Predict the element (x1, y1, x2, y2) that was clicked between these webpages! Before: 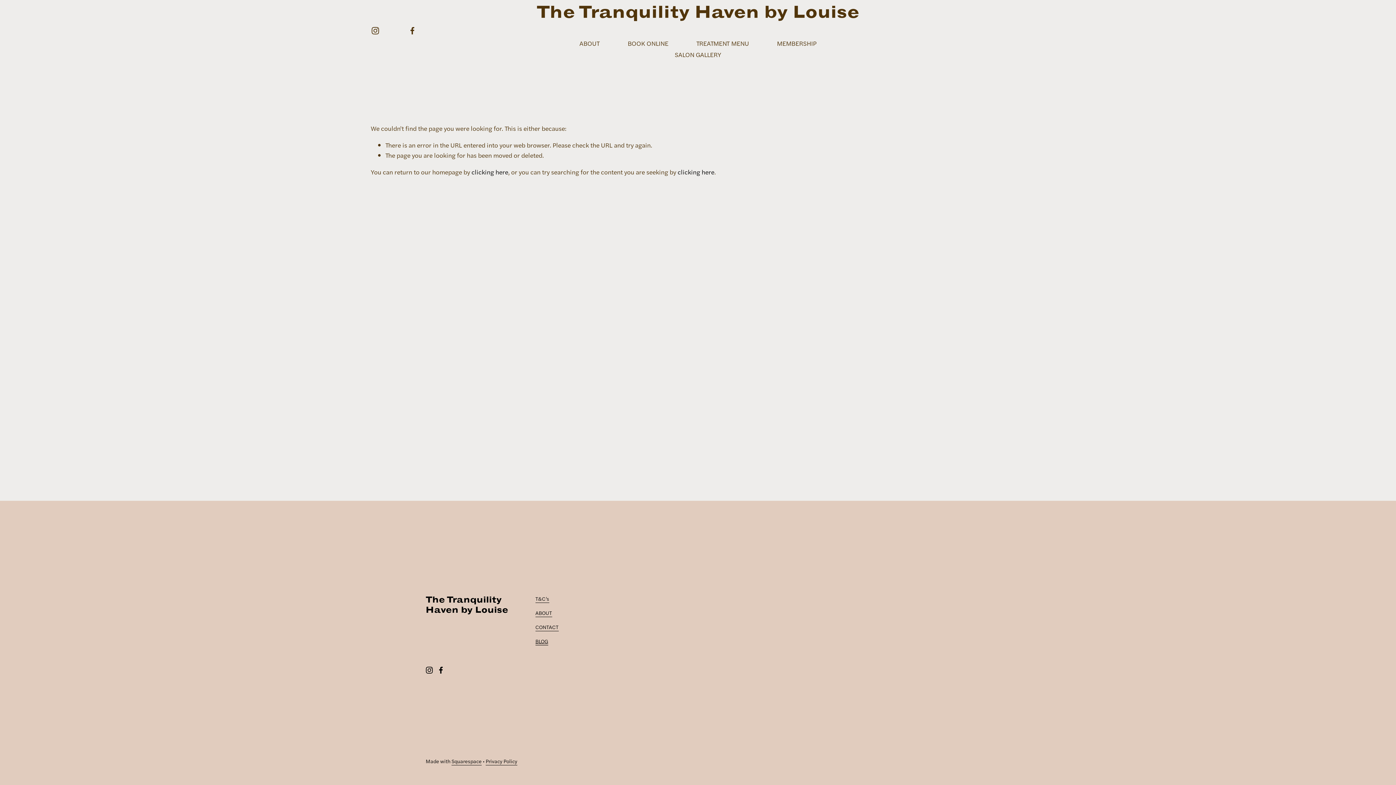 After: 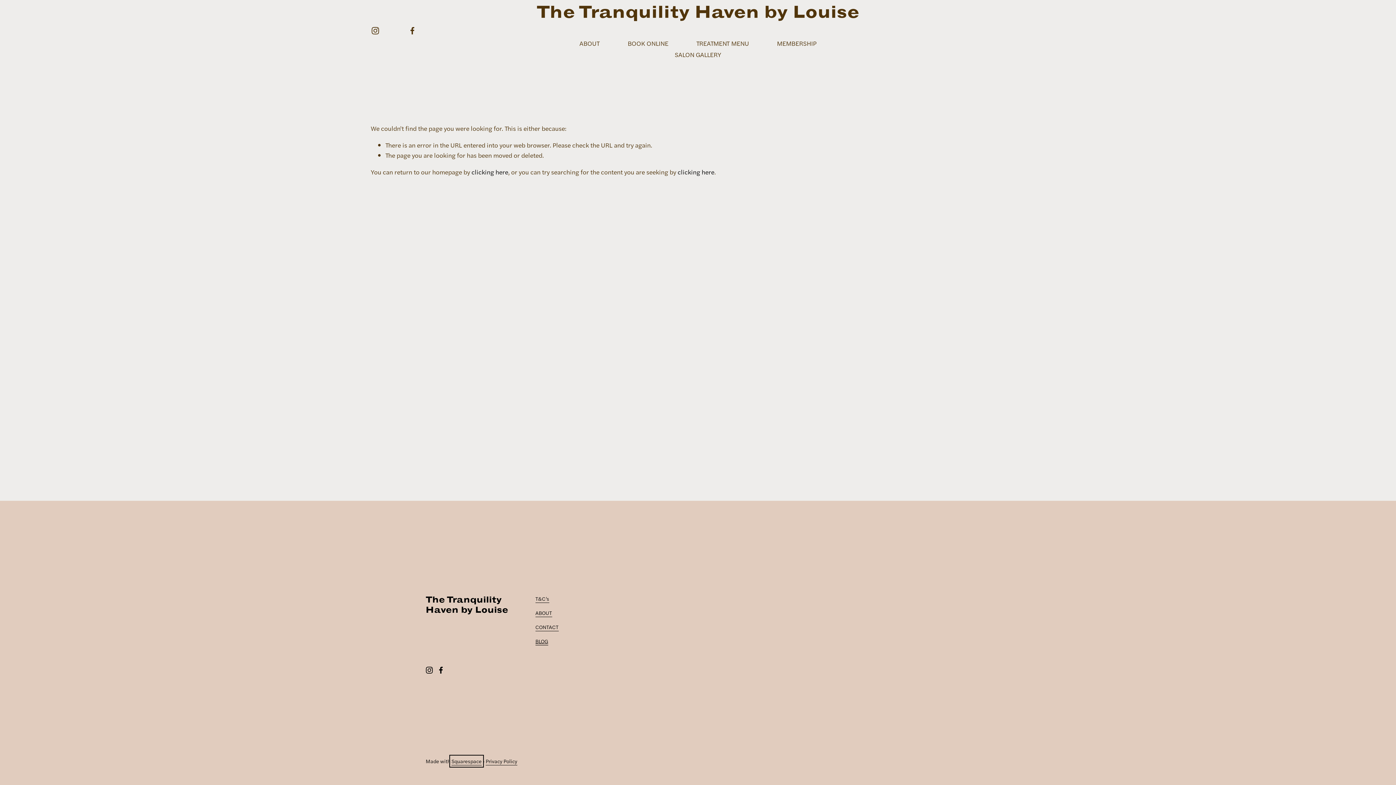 Action: label: Squarespace bbox: (451, 757, 481, 765)